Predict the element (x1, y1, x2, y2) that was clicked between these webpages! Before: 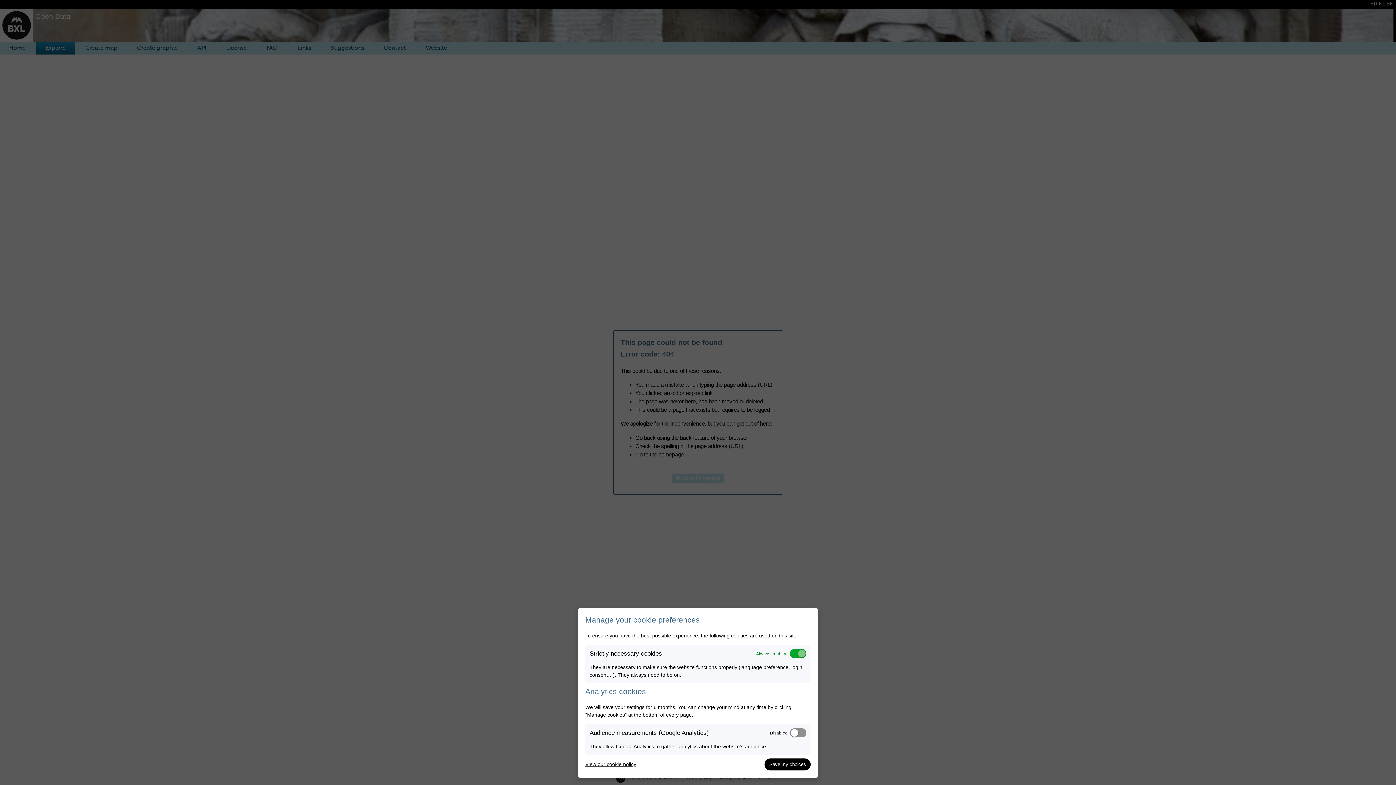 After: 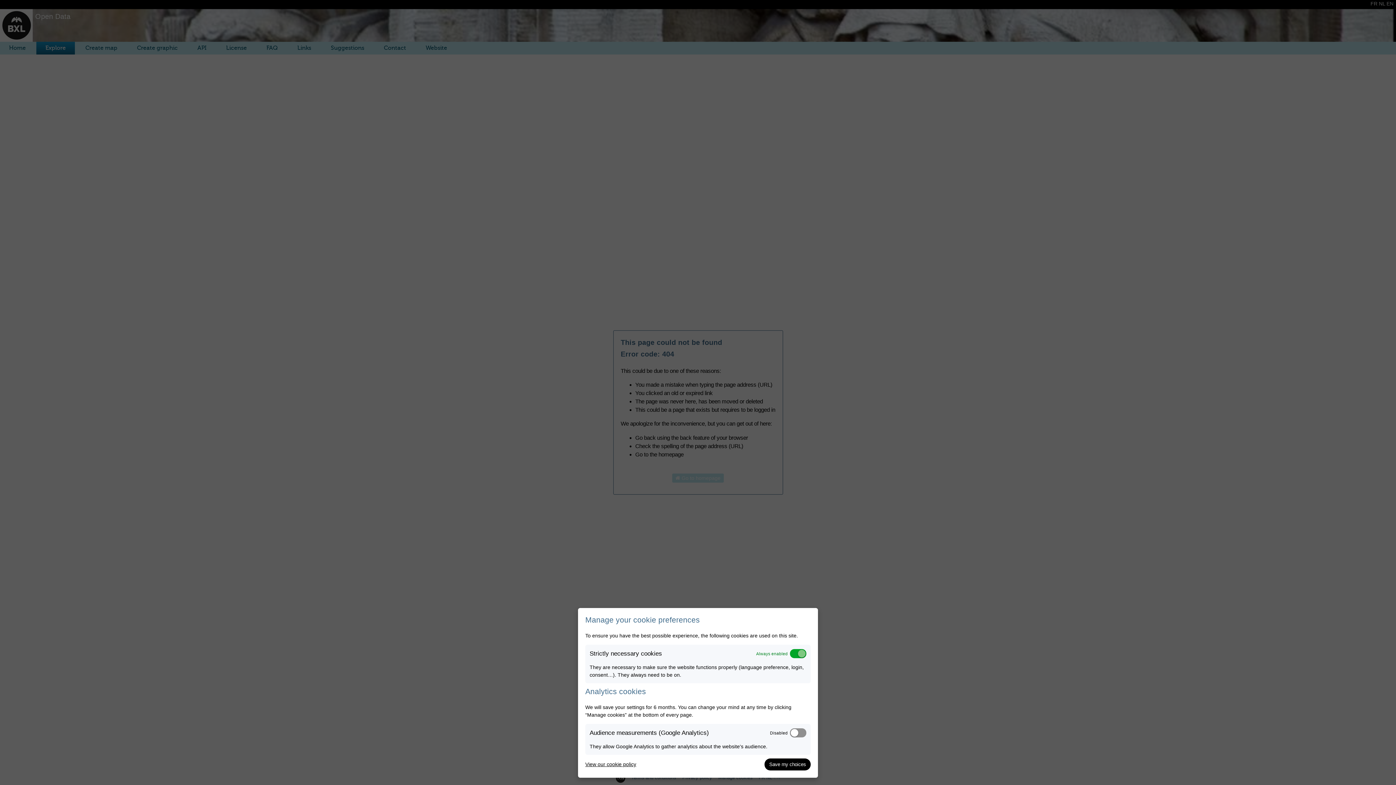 Action: bbox: (585, 761, 636, 768) label: View our cookie policy